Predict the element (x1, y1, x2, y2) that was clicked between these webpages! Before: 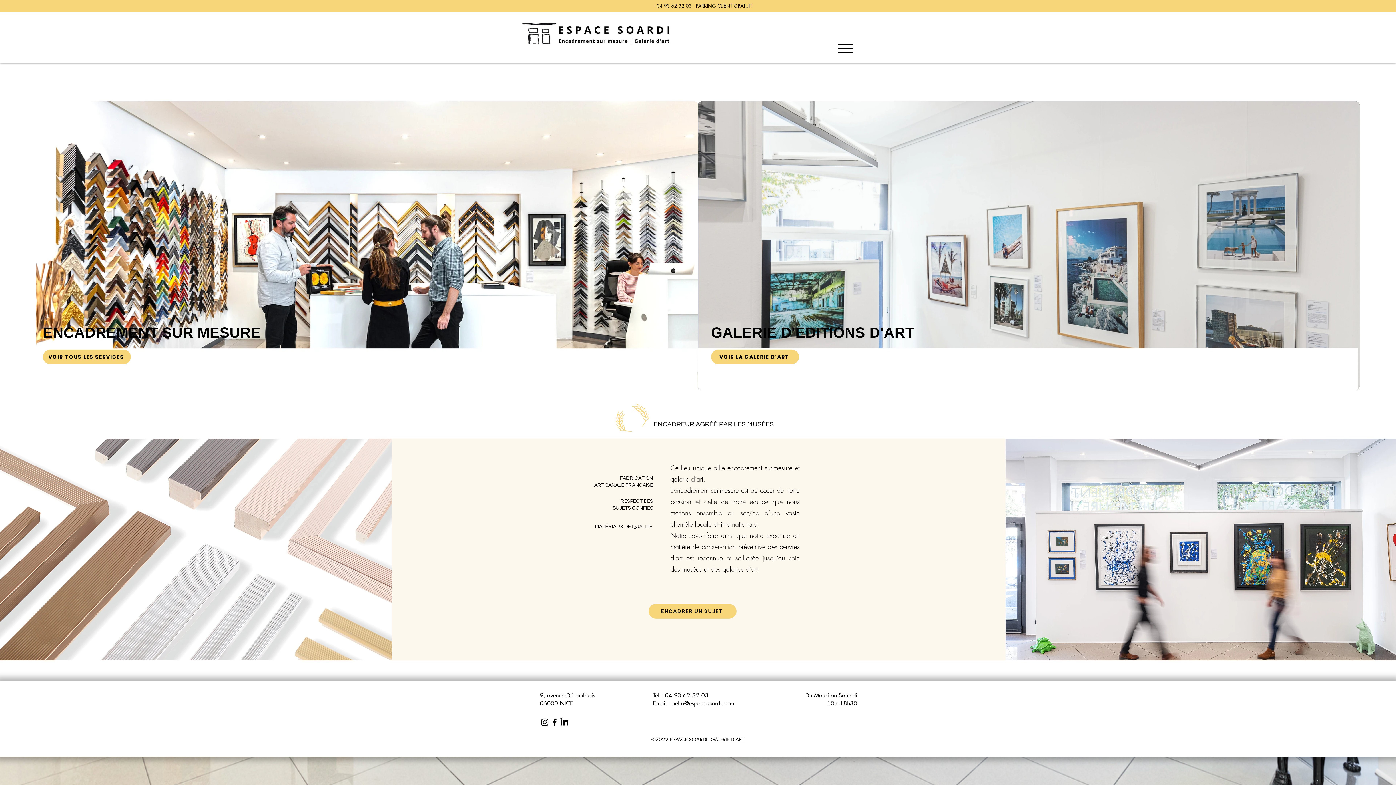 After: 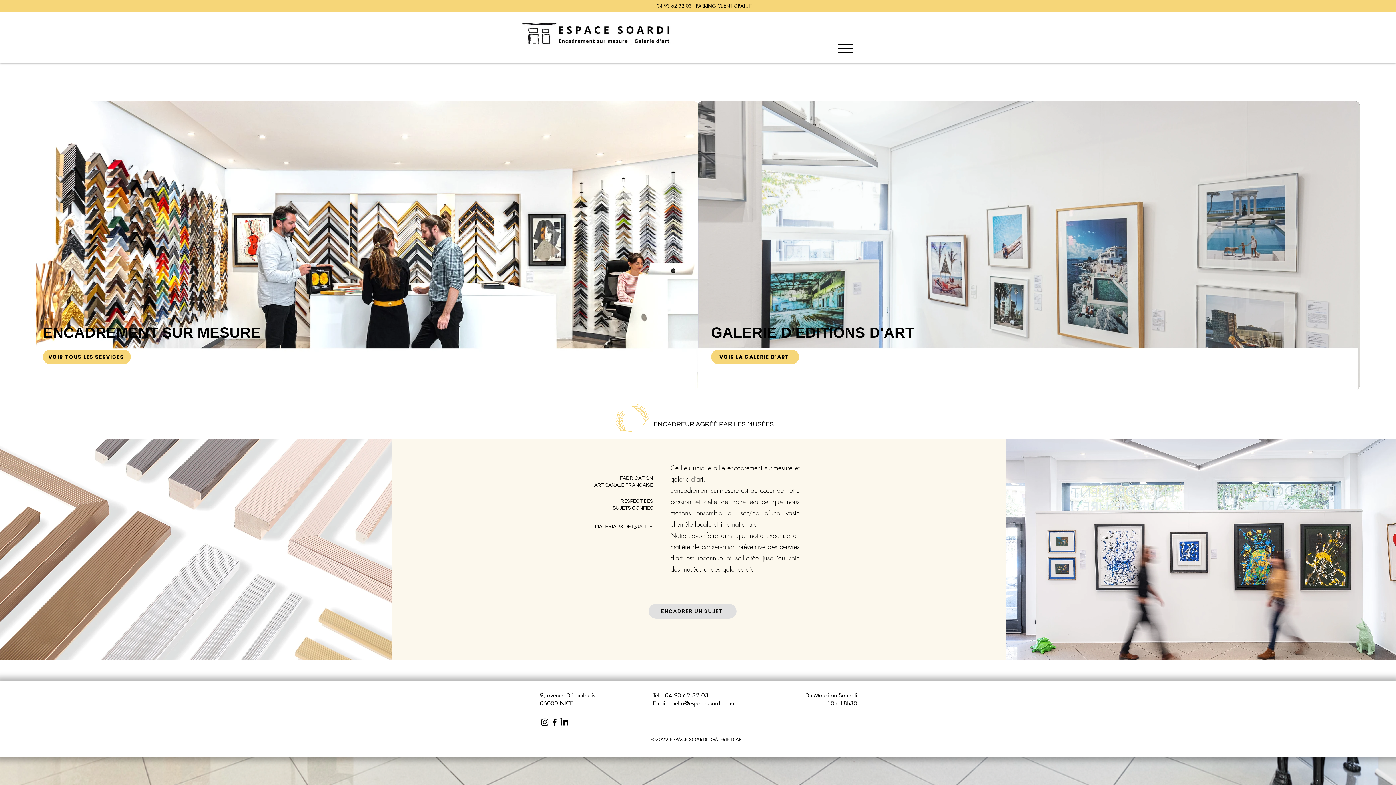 Action: label: ENCADRER UN SUJET bbox: (648, 604, 736, 618)